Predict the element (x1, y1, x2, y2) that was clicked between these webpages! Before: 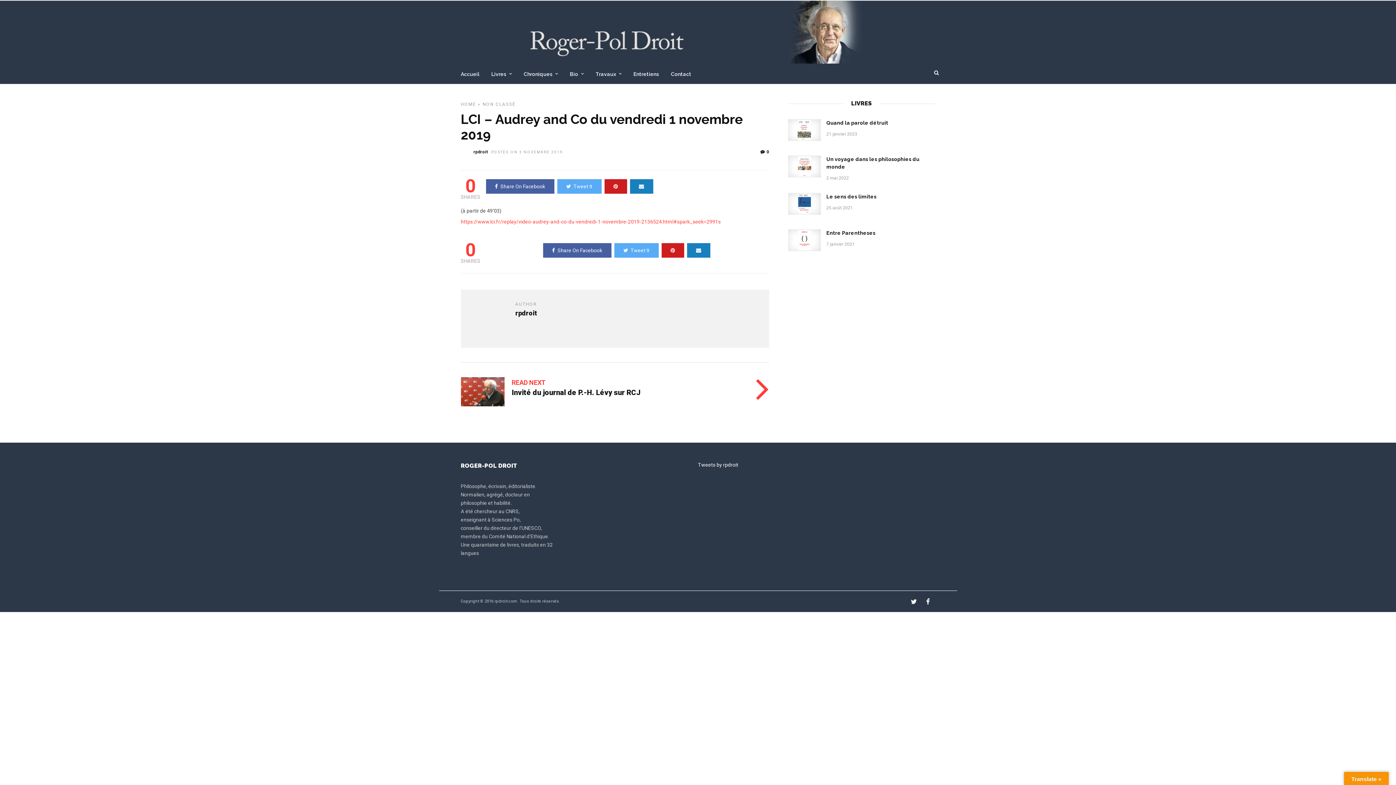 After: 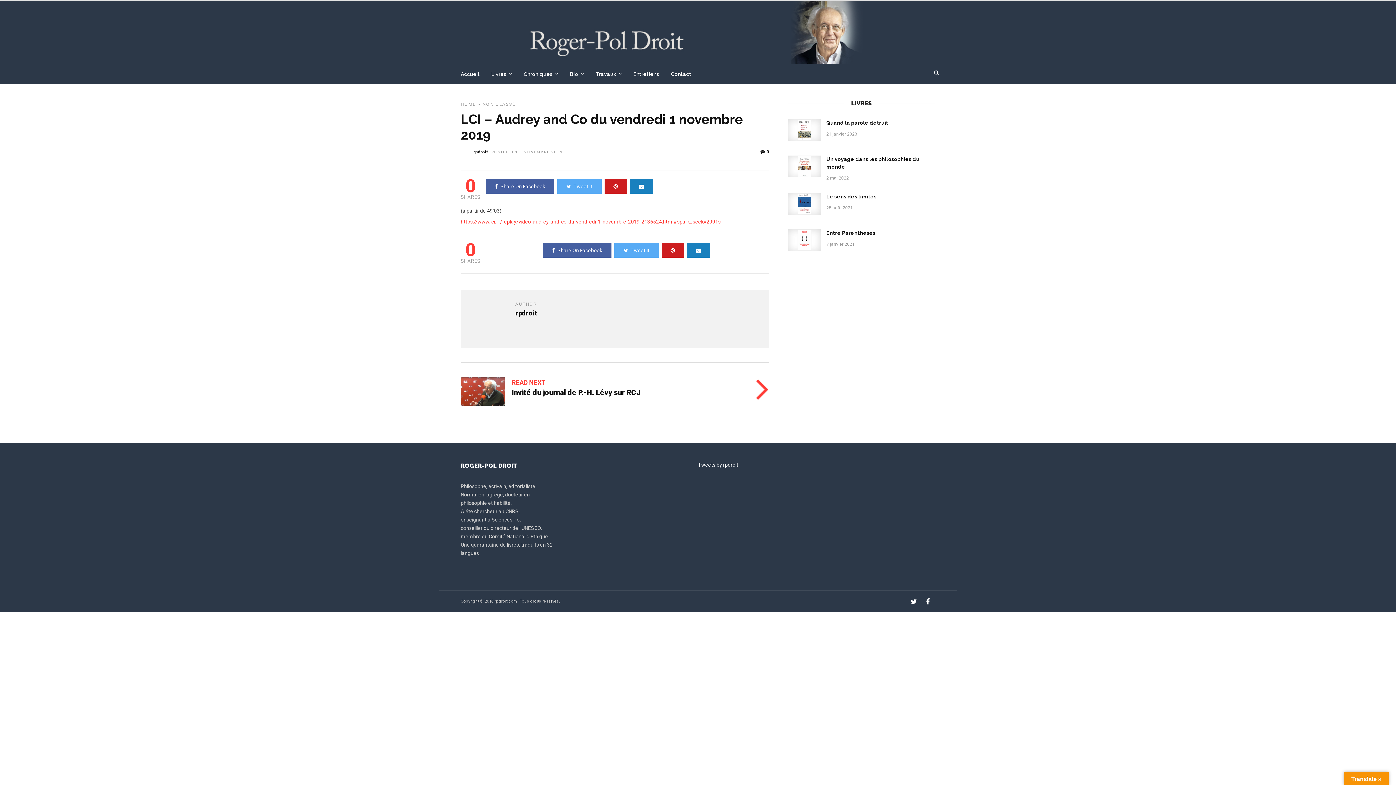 Action: bbox: (630, 179, 653, 193)